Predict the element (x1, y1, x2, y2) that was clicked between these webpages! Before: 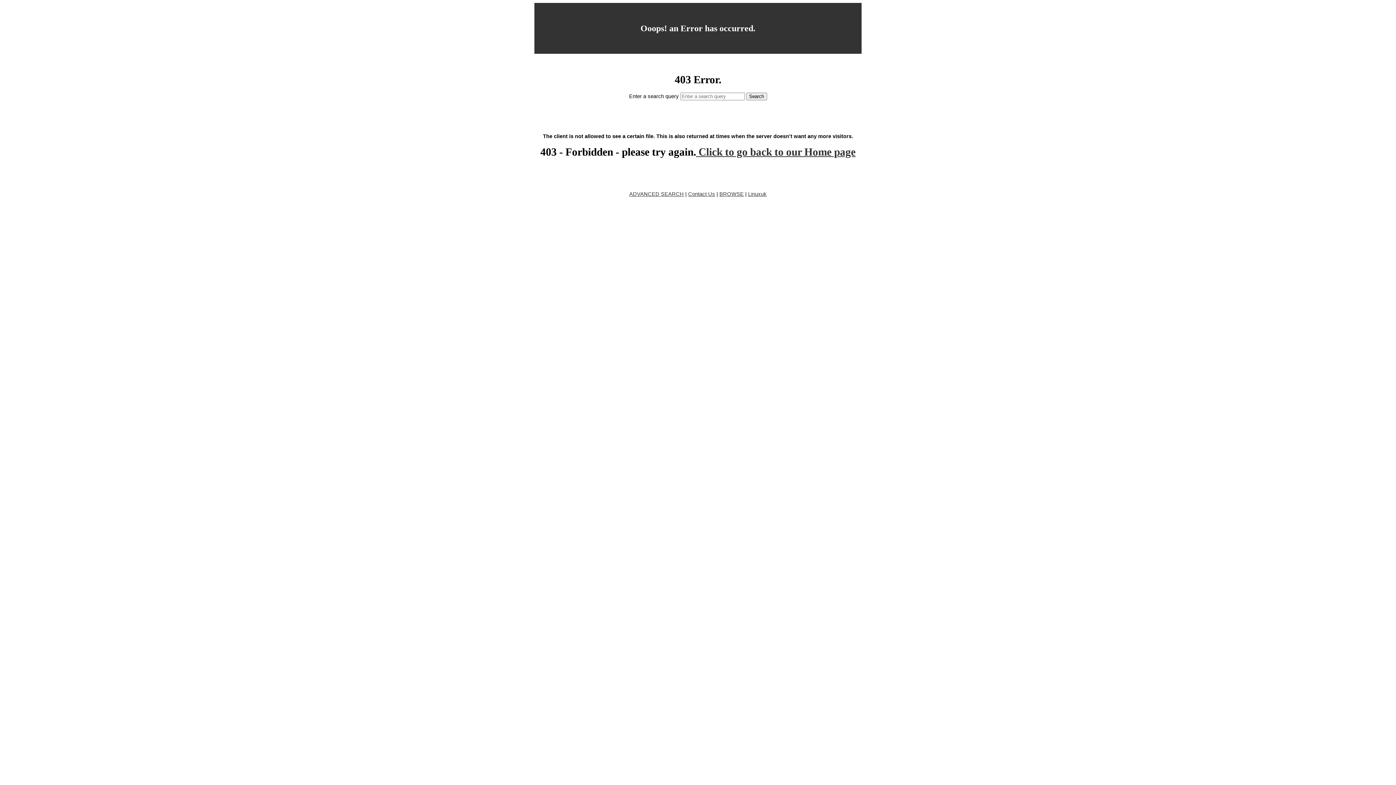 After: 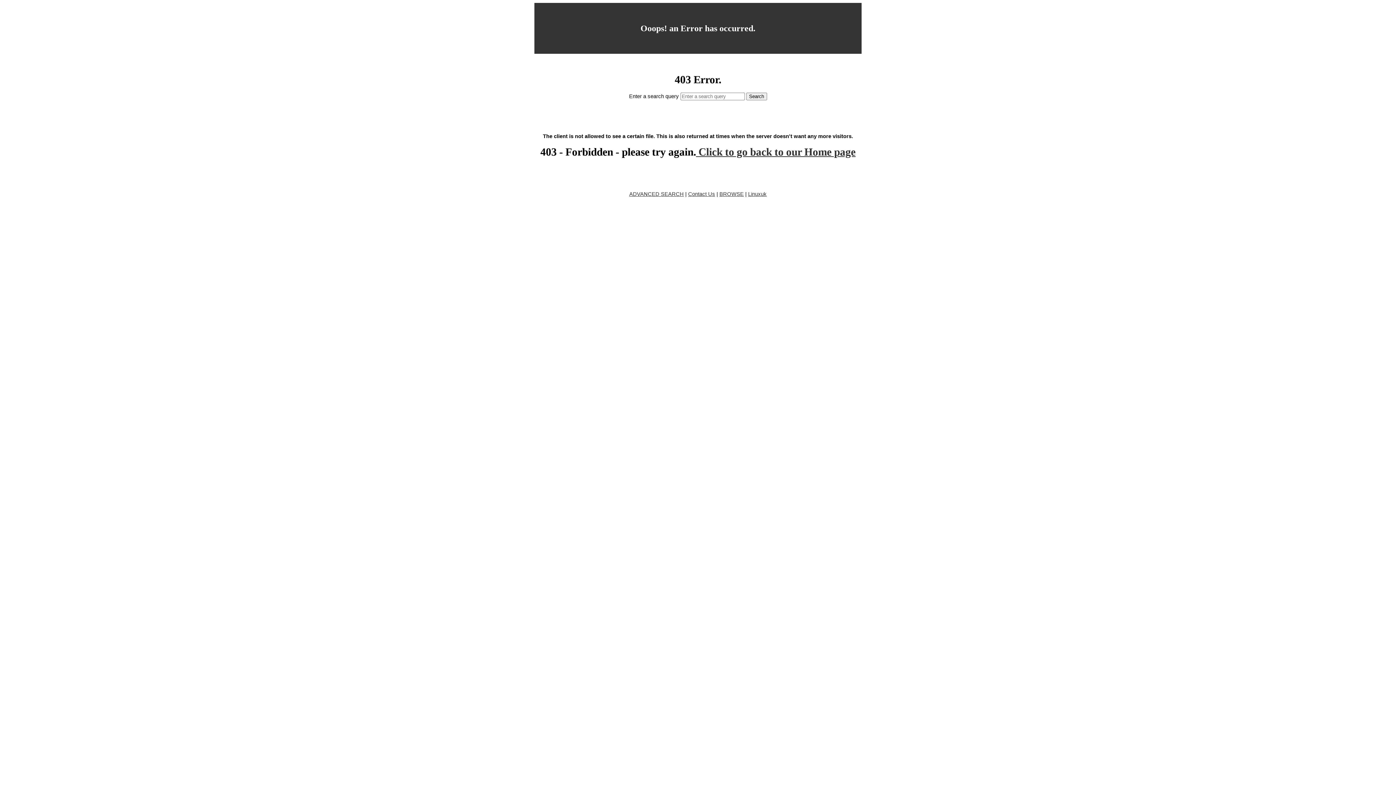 Action: bbox: (696, 146, 855, 157) label:  Click to go back to our Home page